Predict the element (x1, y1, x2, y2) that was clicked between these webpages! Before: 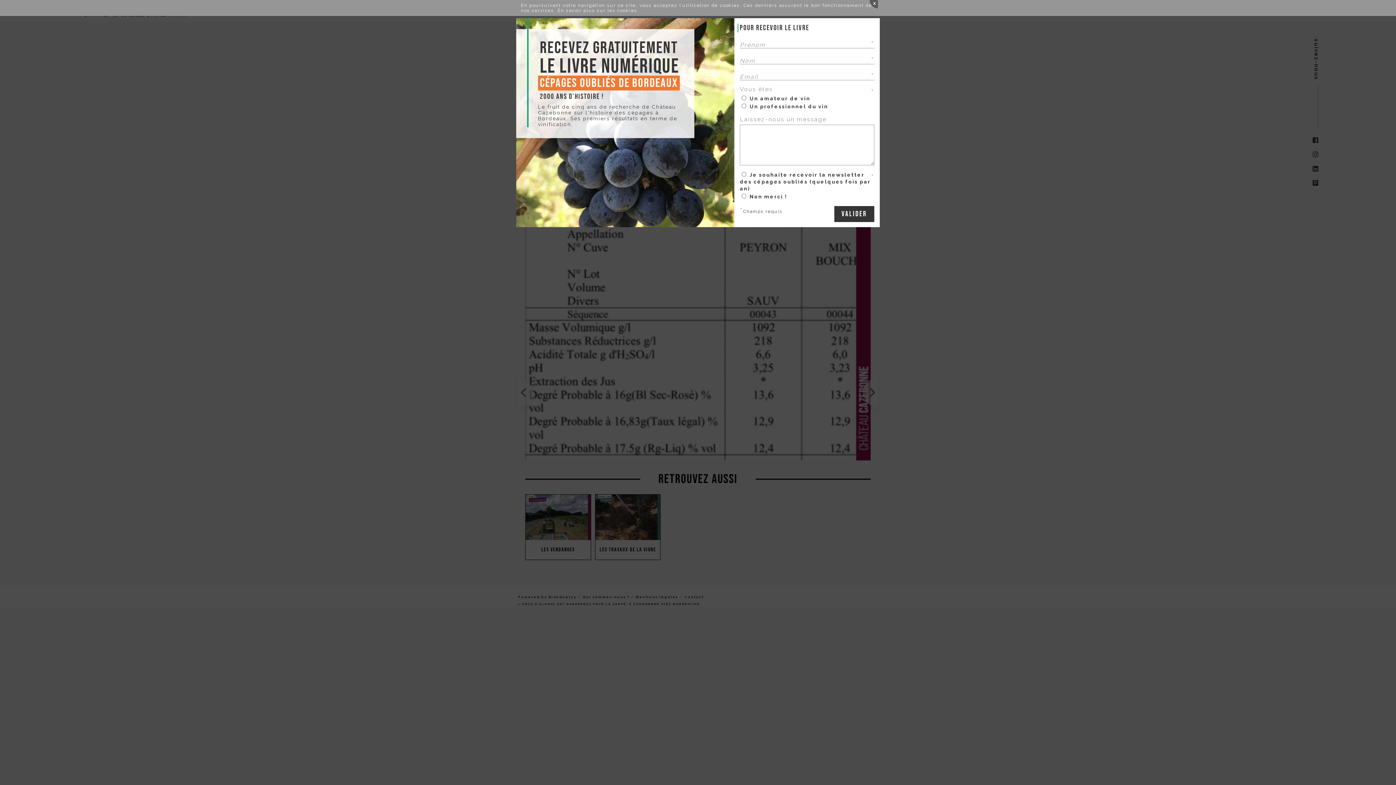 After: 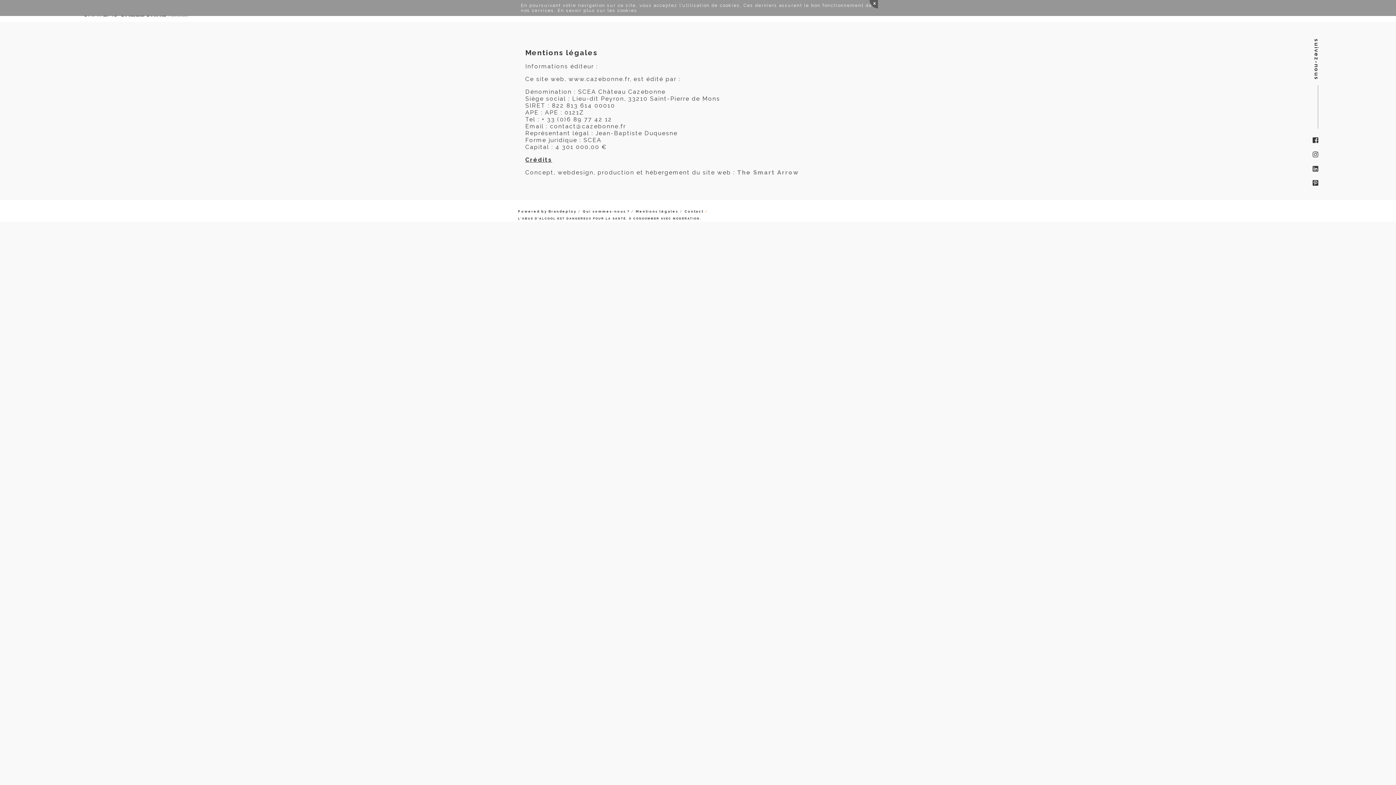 Action: bbox: (557, 8, 637, 13) label: En savoir plus sur les cookies